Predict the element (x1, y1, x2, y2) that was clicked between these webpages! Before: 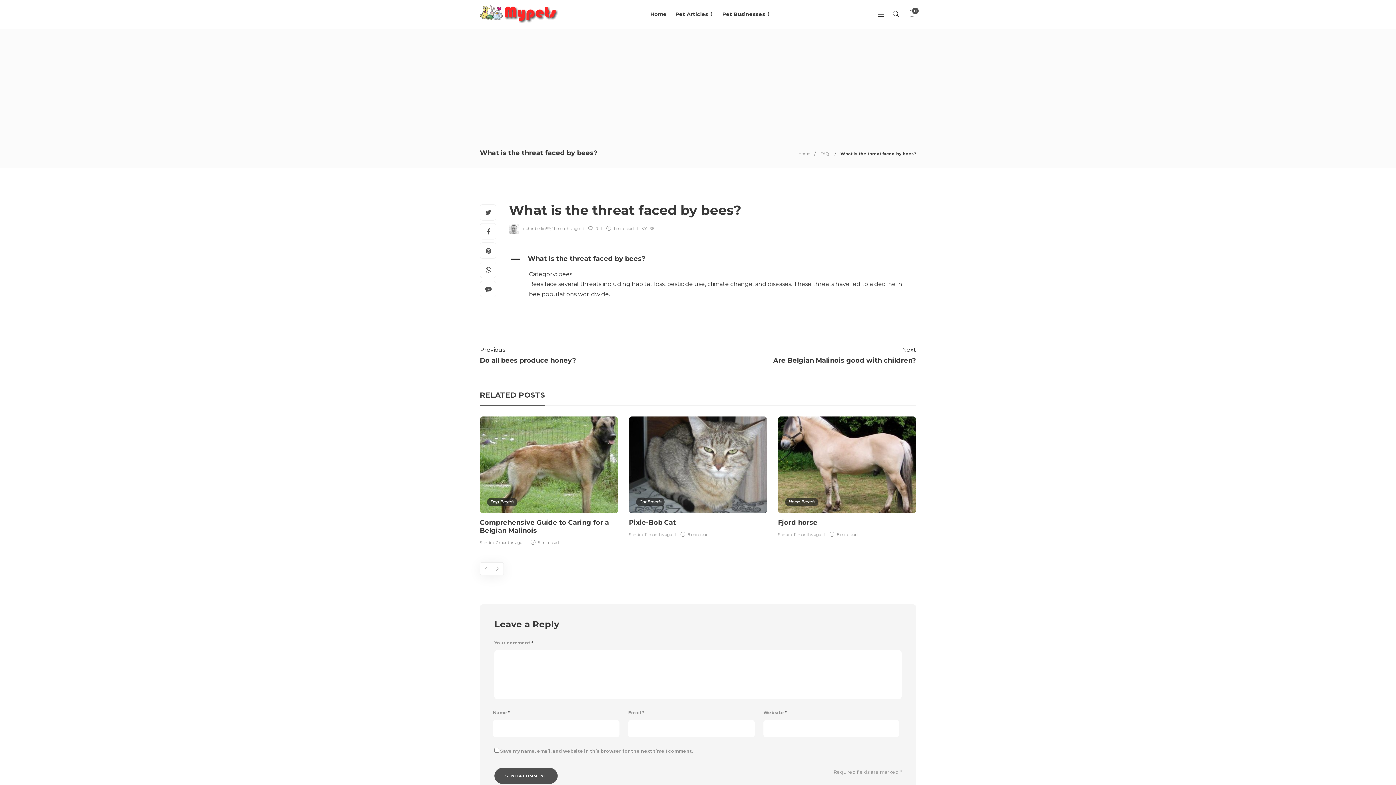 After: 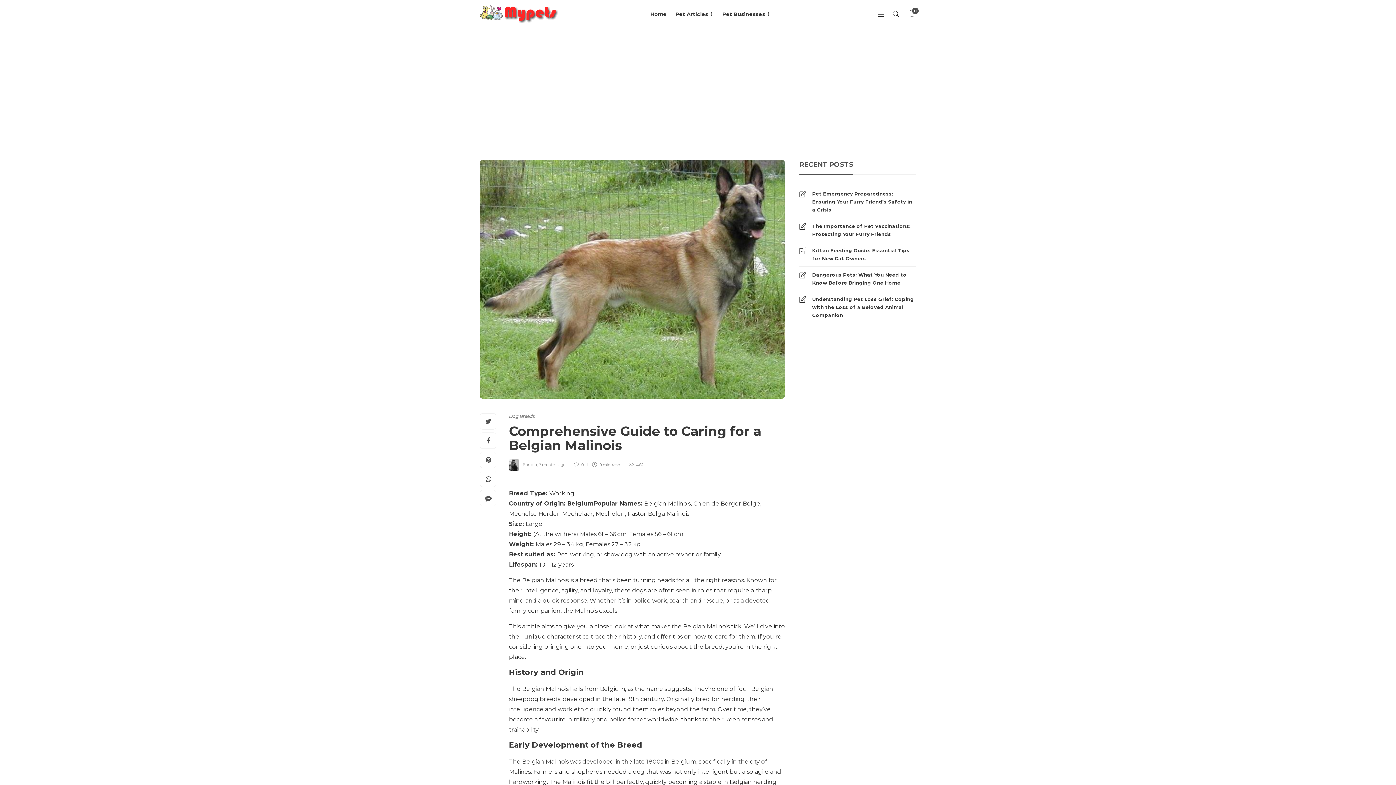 Action: label: Comprehensive Guide to Caring for a Belgian Malinois  bbox: (480, 518, 618, 534)